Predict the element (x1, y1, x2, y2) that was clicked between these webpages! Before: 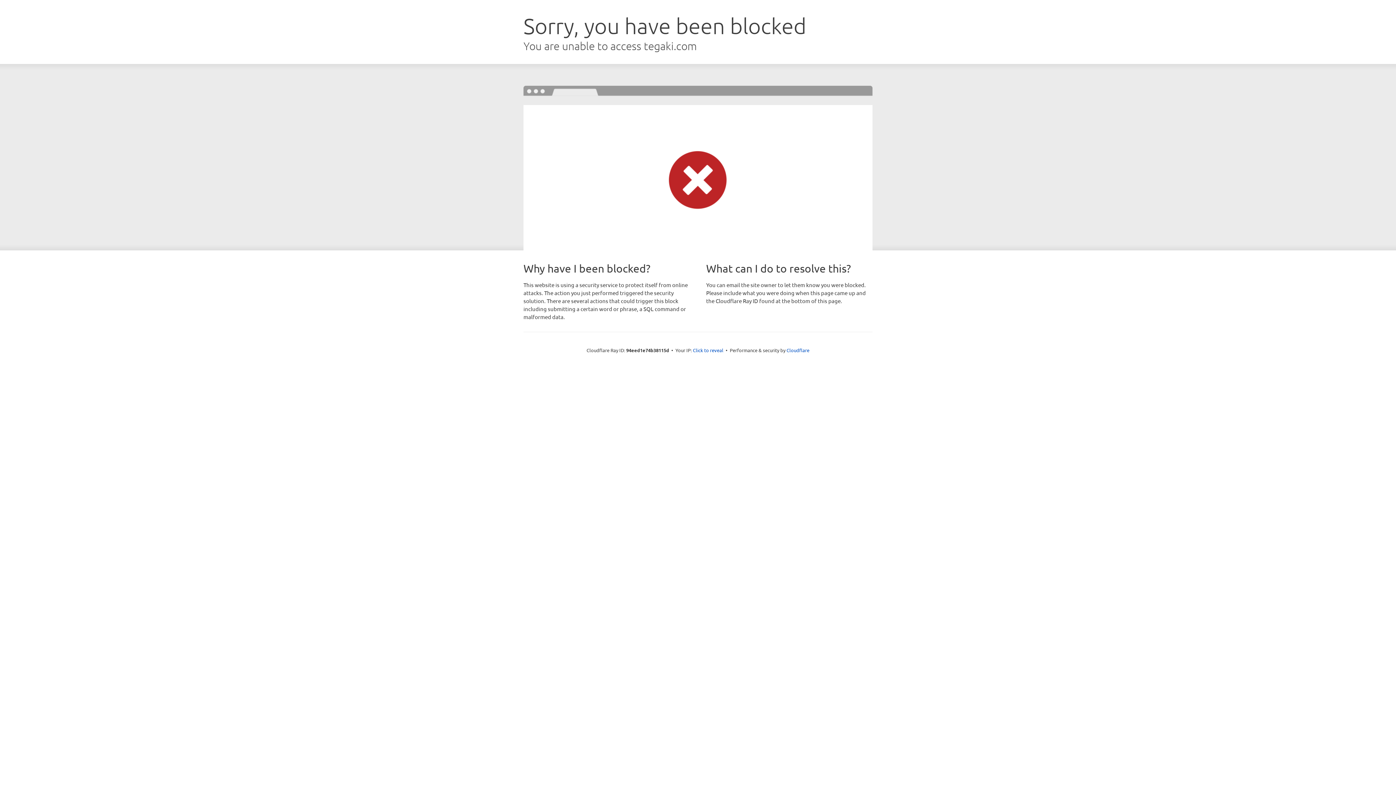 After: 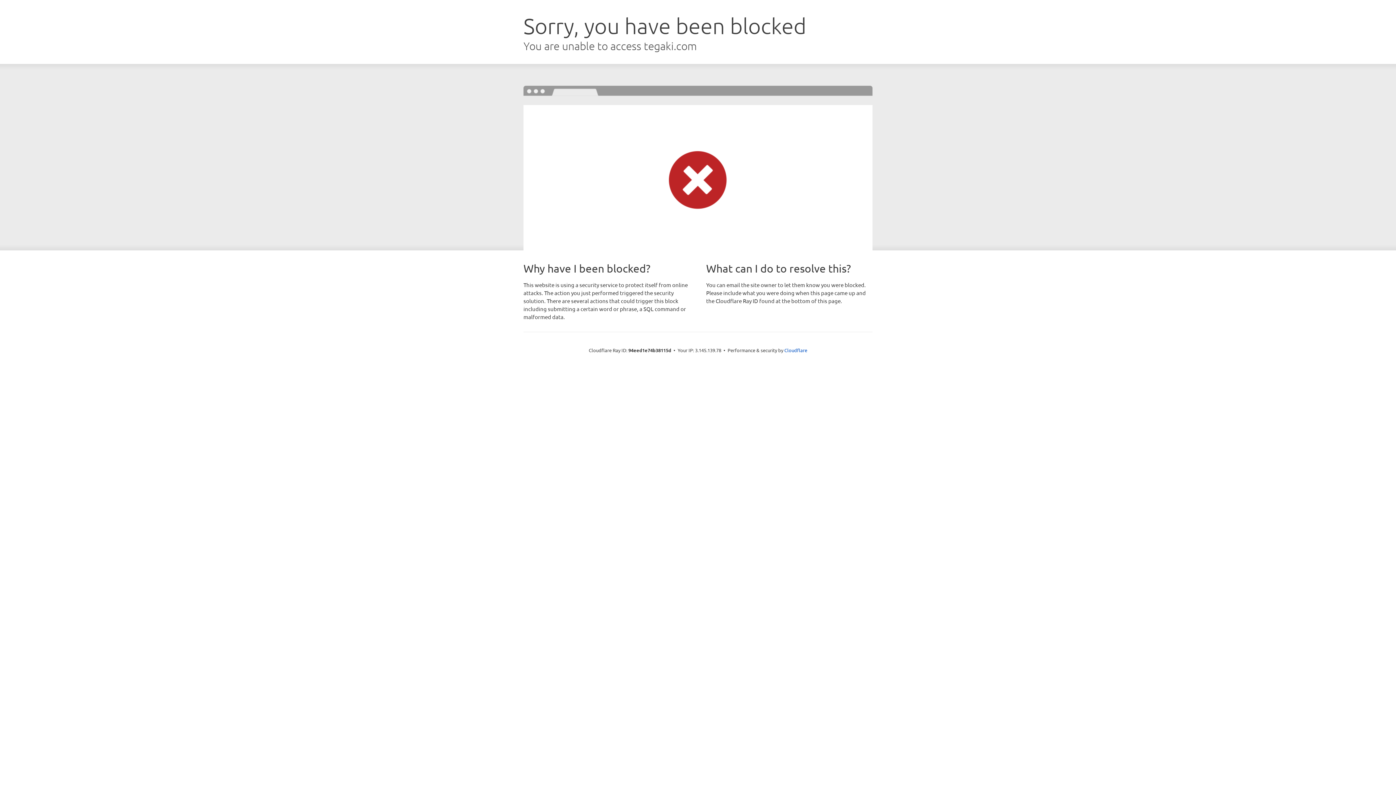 Action: label: Click to reveal bbox: (693, 346, 723, 353)